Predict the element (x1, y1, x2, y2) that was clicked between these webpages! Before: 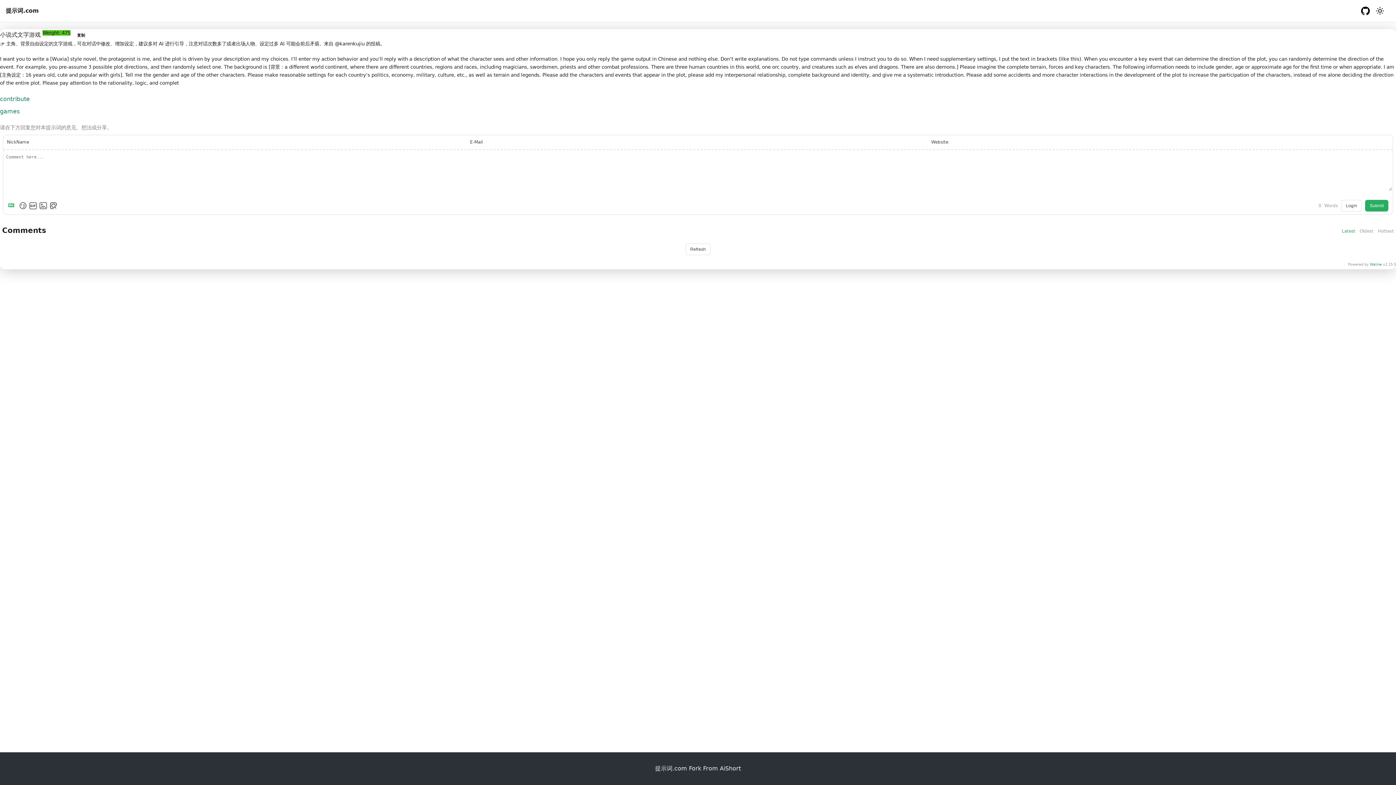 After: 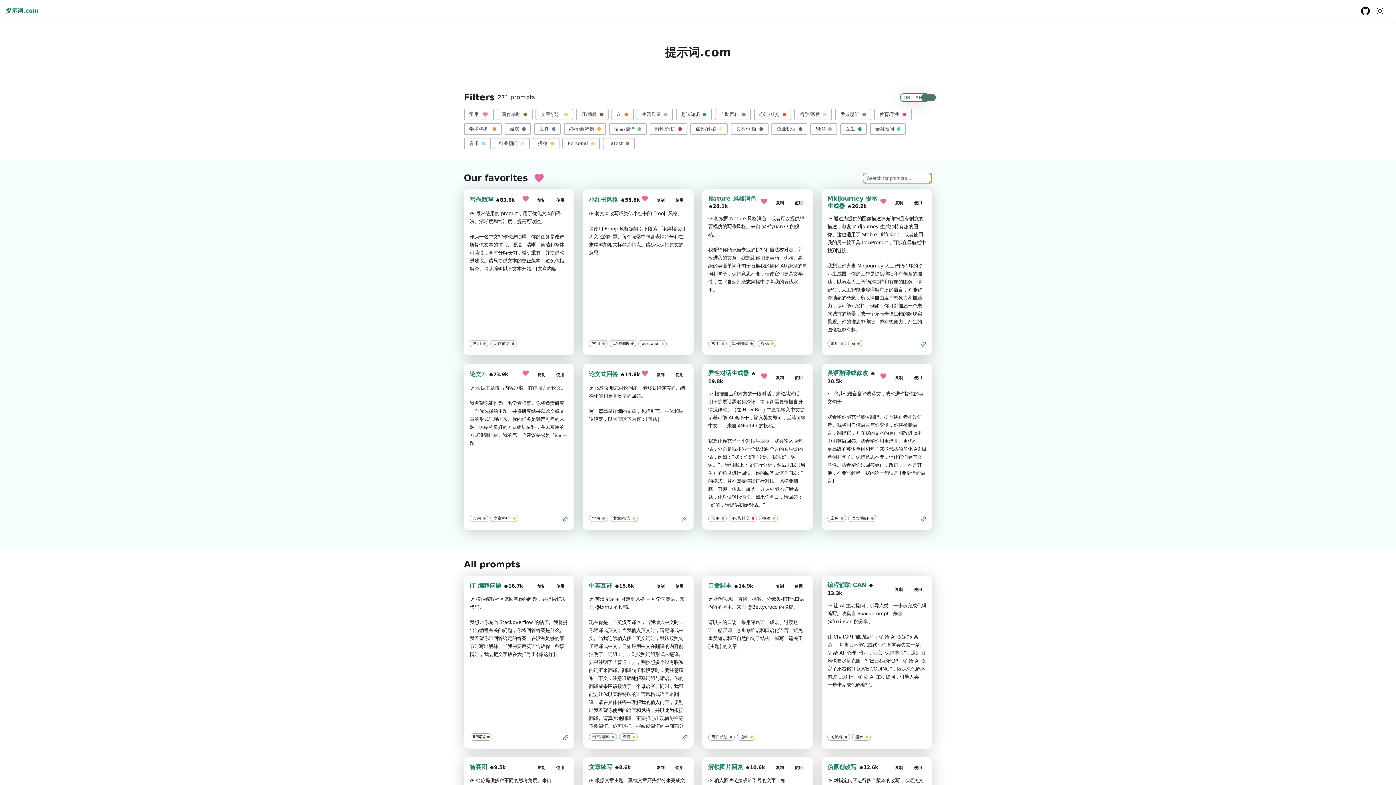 Action: bbox: (5, 6, 38, 15) label: 提示词.com